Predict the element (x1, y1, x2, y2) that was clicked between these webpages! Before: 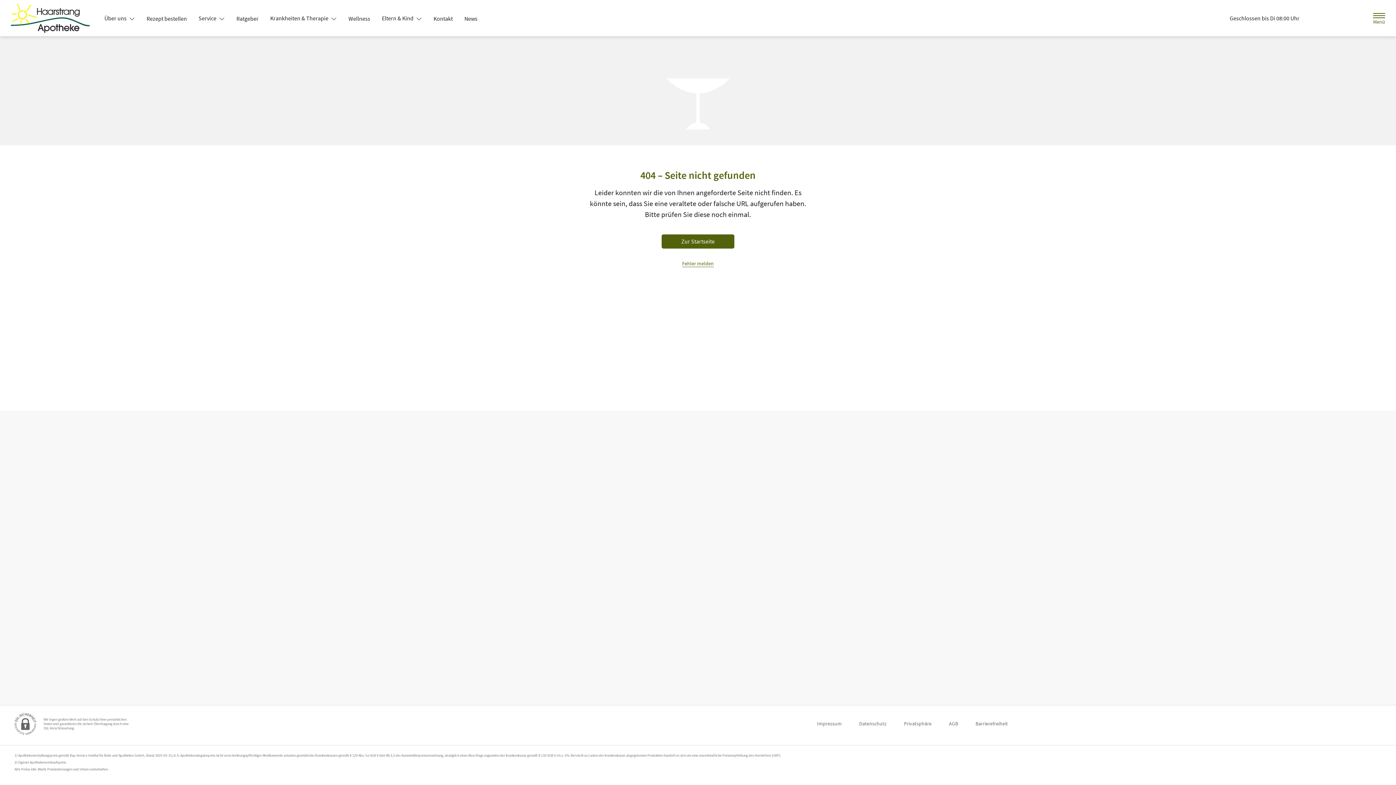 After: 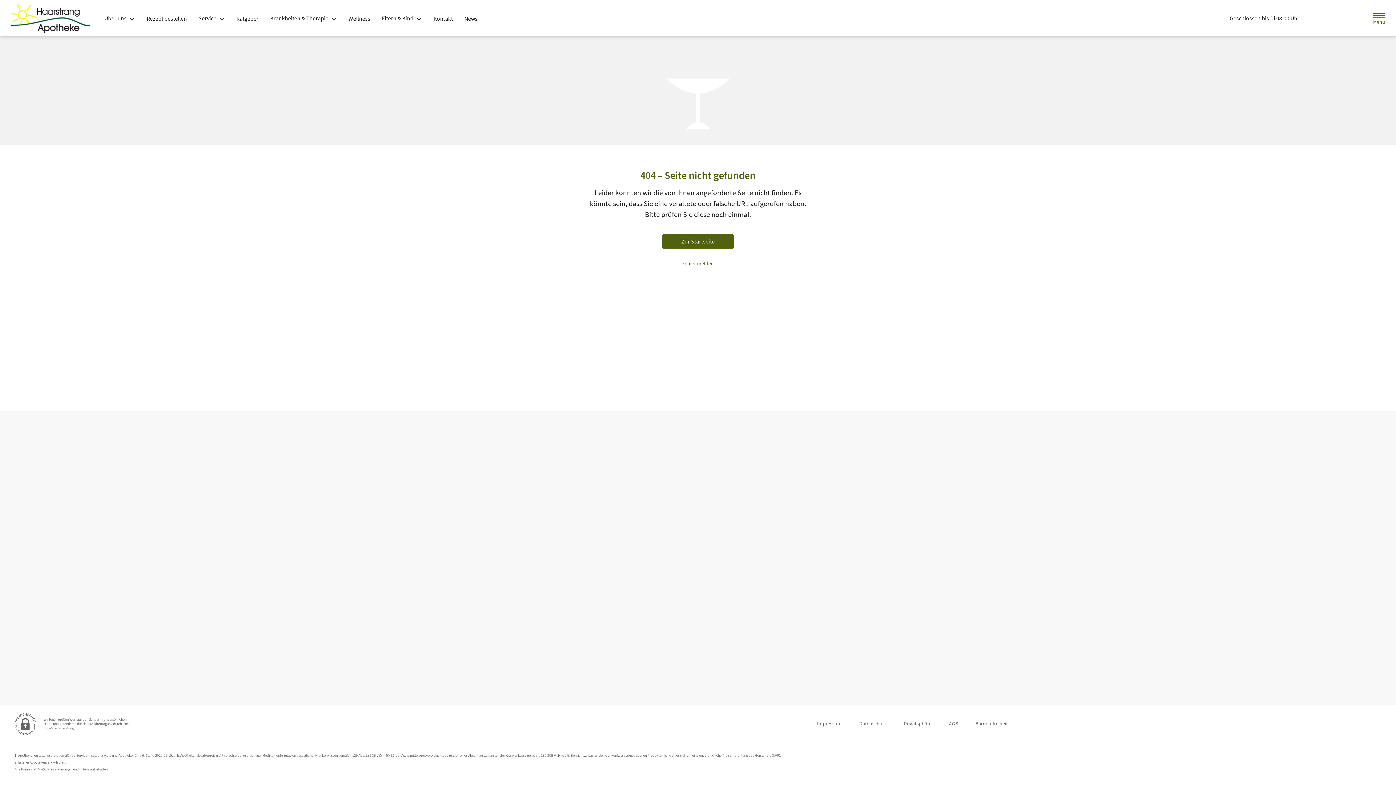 Action: bbox: (192, 11, 230, 24) label: Service 